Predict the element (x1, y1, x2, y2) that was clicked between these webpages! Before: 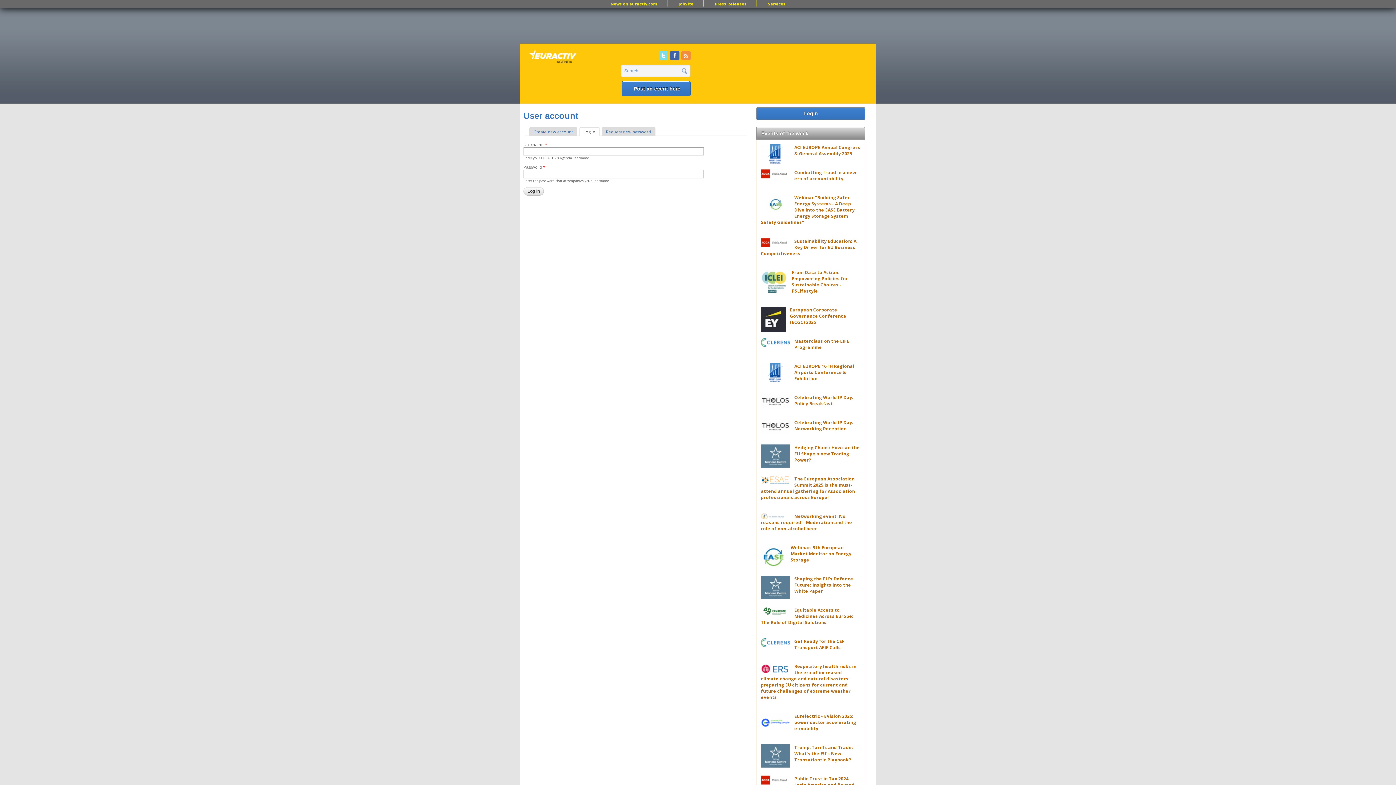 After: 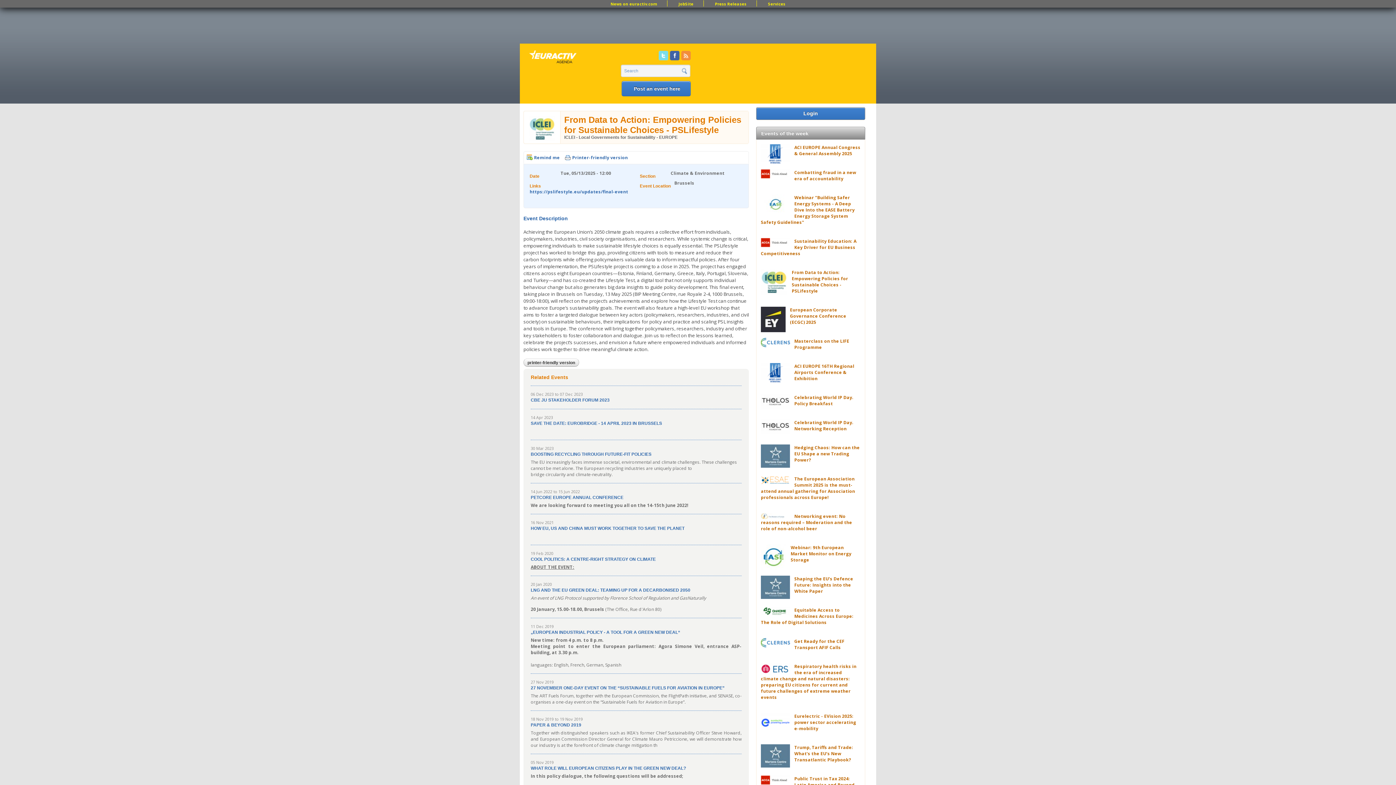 Action: bbox: (792, 269, 848, 294) label: From Data to Action: Empowering Policies for Sustainable Choices - PSLifestyle